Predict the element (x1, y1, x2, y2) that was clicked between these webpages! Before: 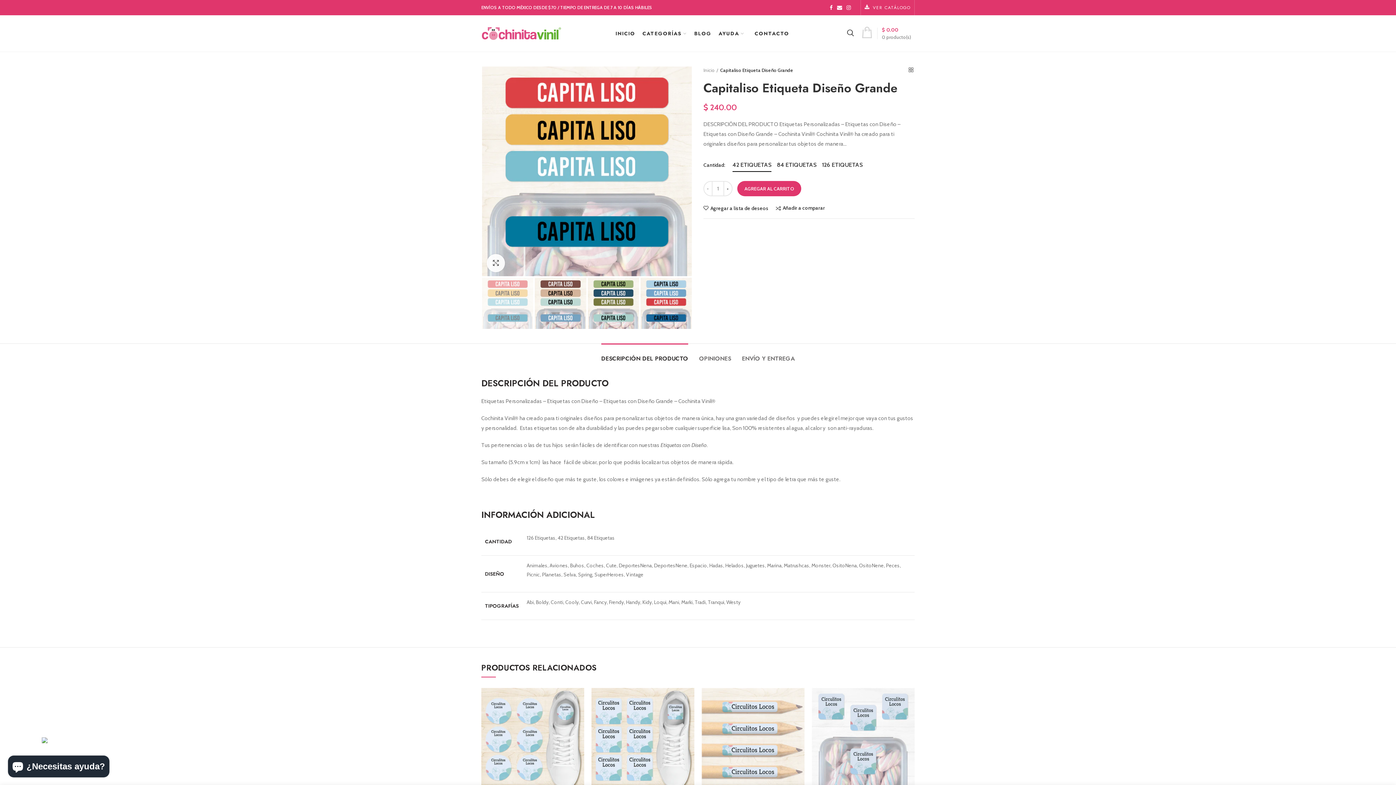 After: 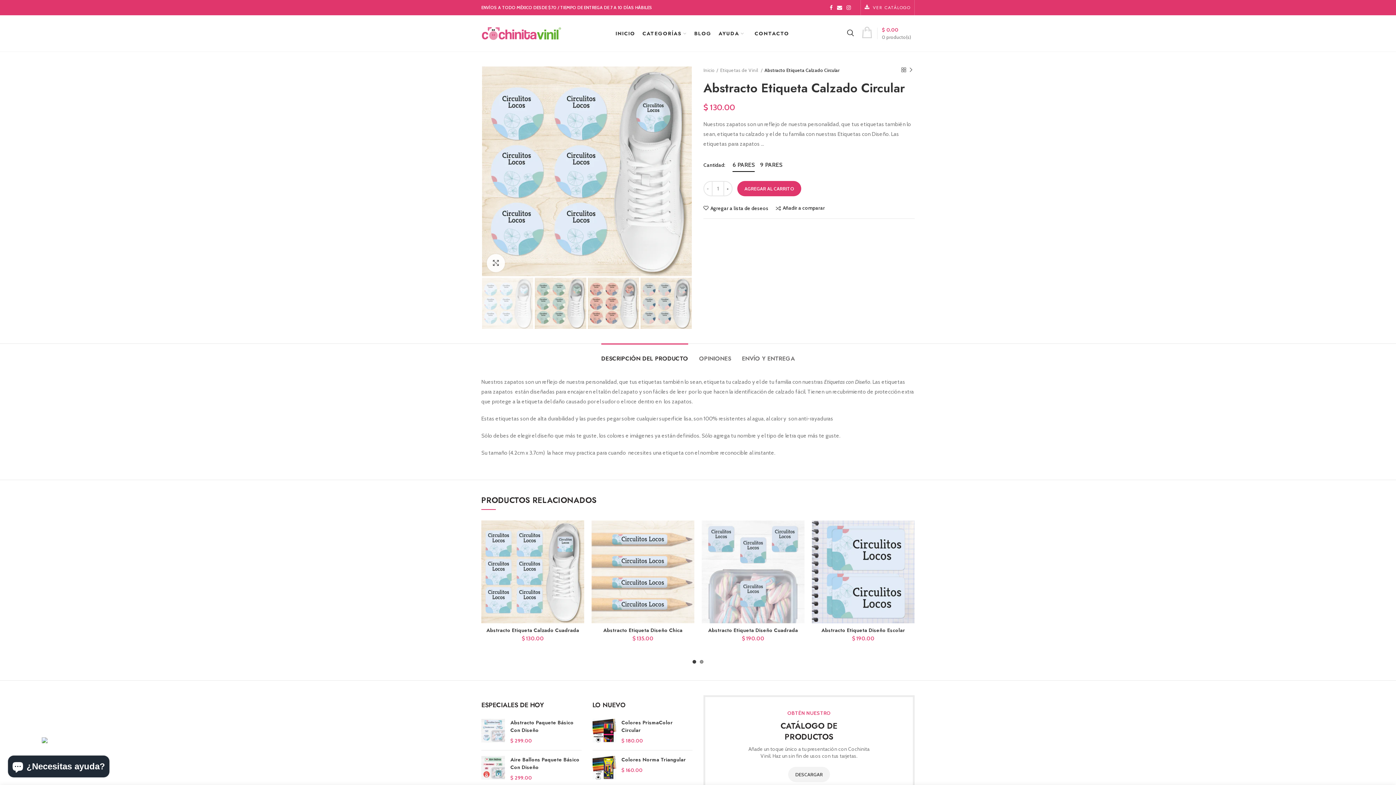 Action: bbox: (481, 688, 584, 791)